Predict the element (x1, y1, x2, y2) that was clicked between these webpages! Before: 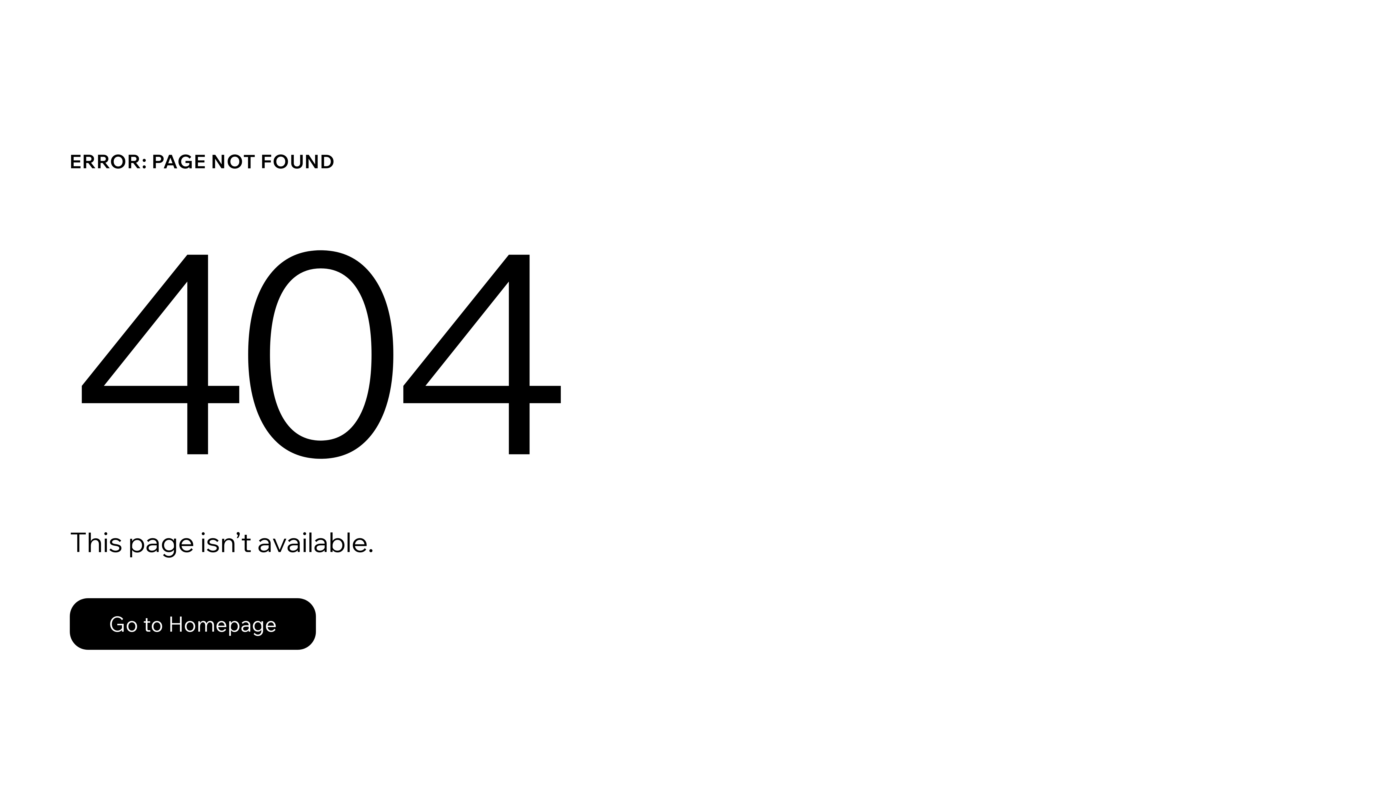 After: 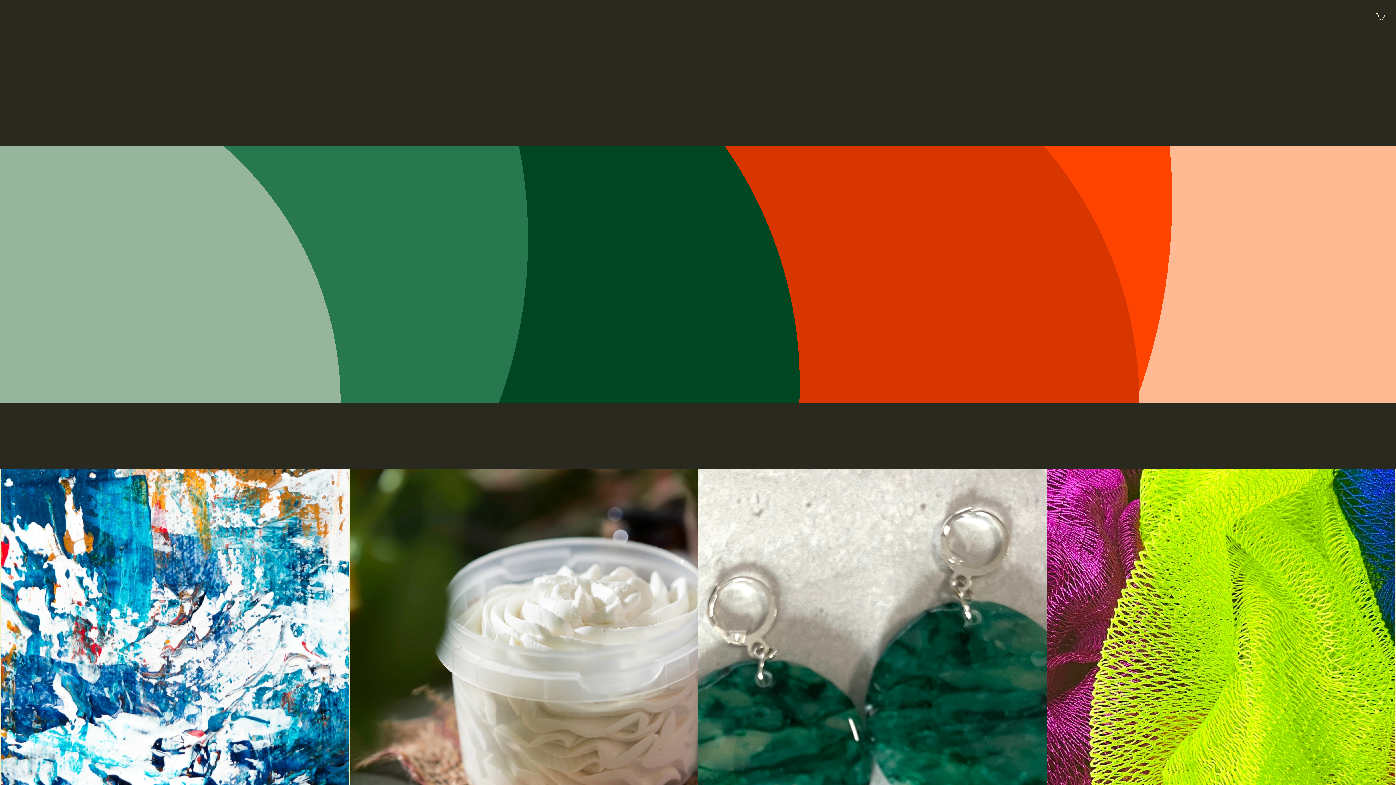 Action: label: Go to Homepage bbox: (69, 598, 316, 650)